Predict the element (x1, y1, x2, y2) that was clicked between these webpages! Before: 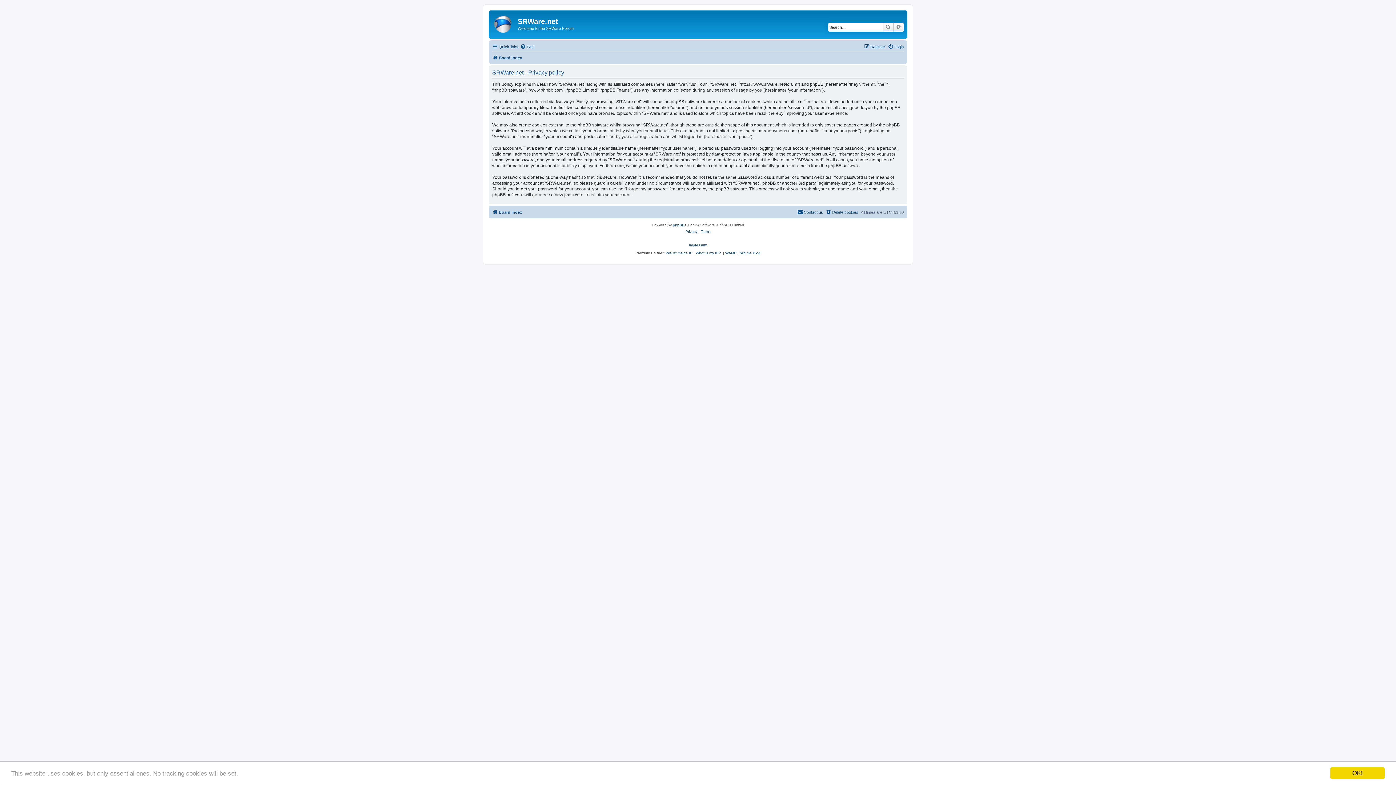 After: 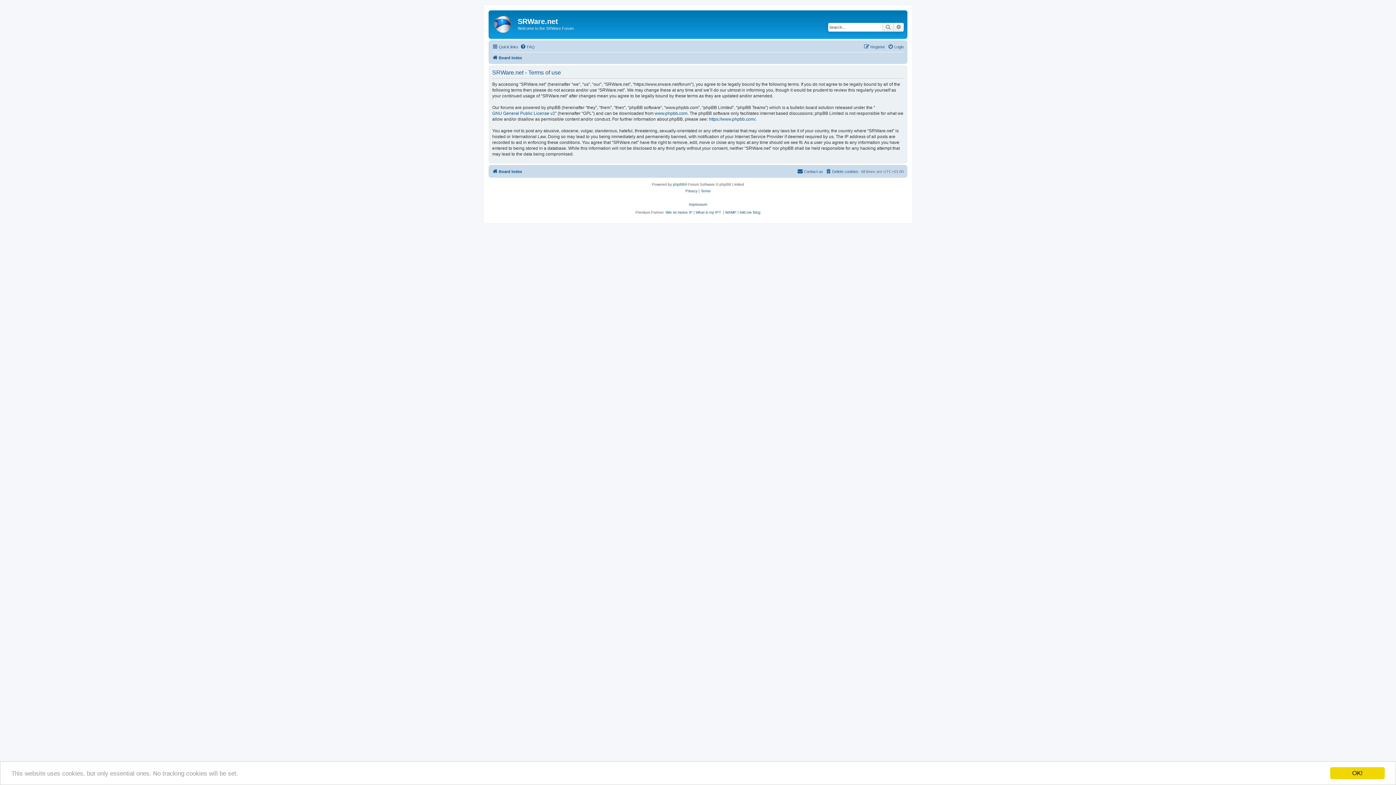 Action: bbox: (700, 228, 710, 235) label: Terms